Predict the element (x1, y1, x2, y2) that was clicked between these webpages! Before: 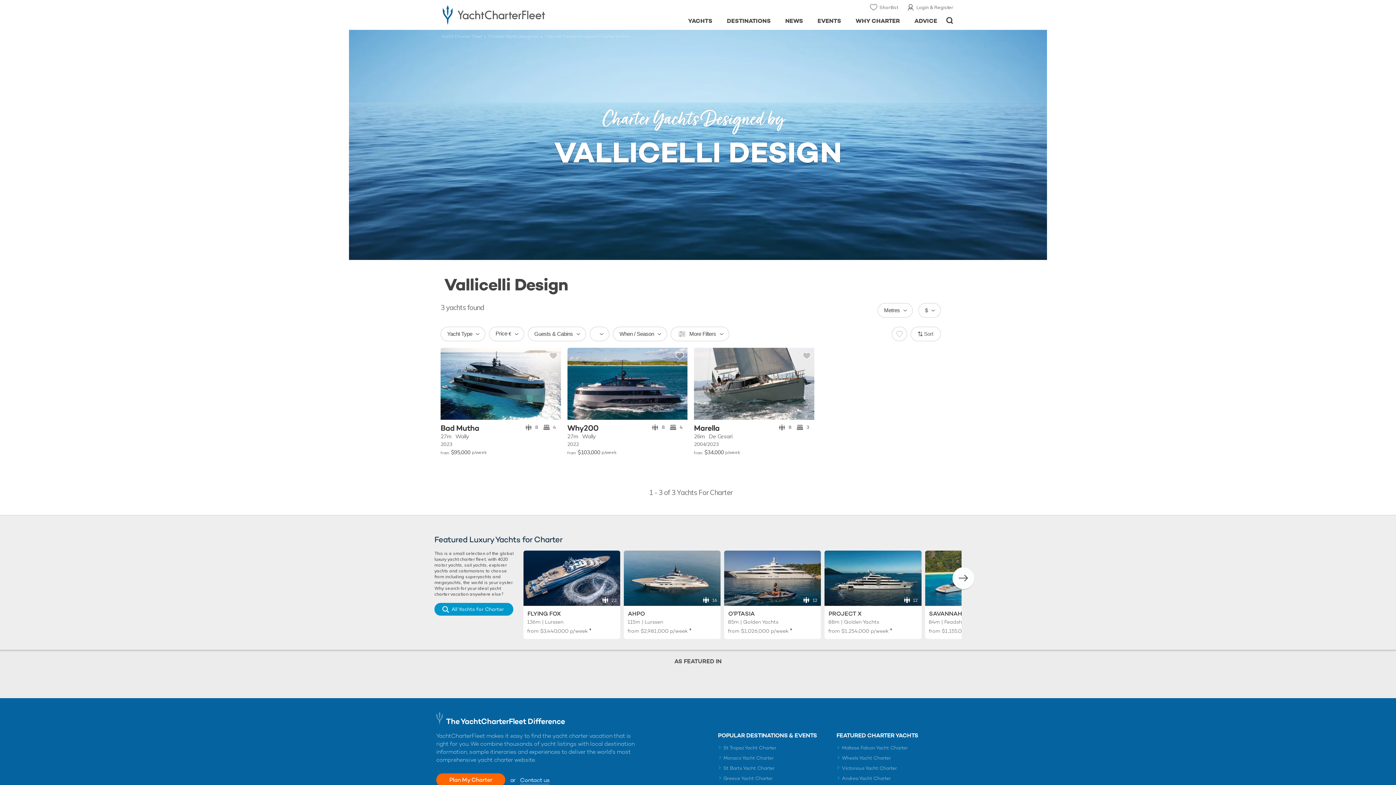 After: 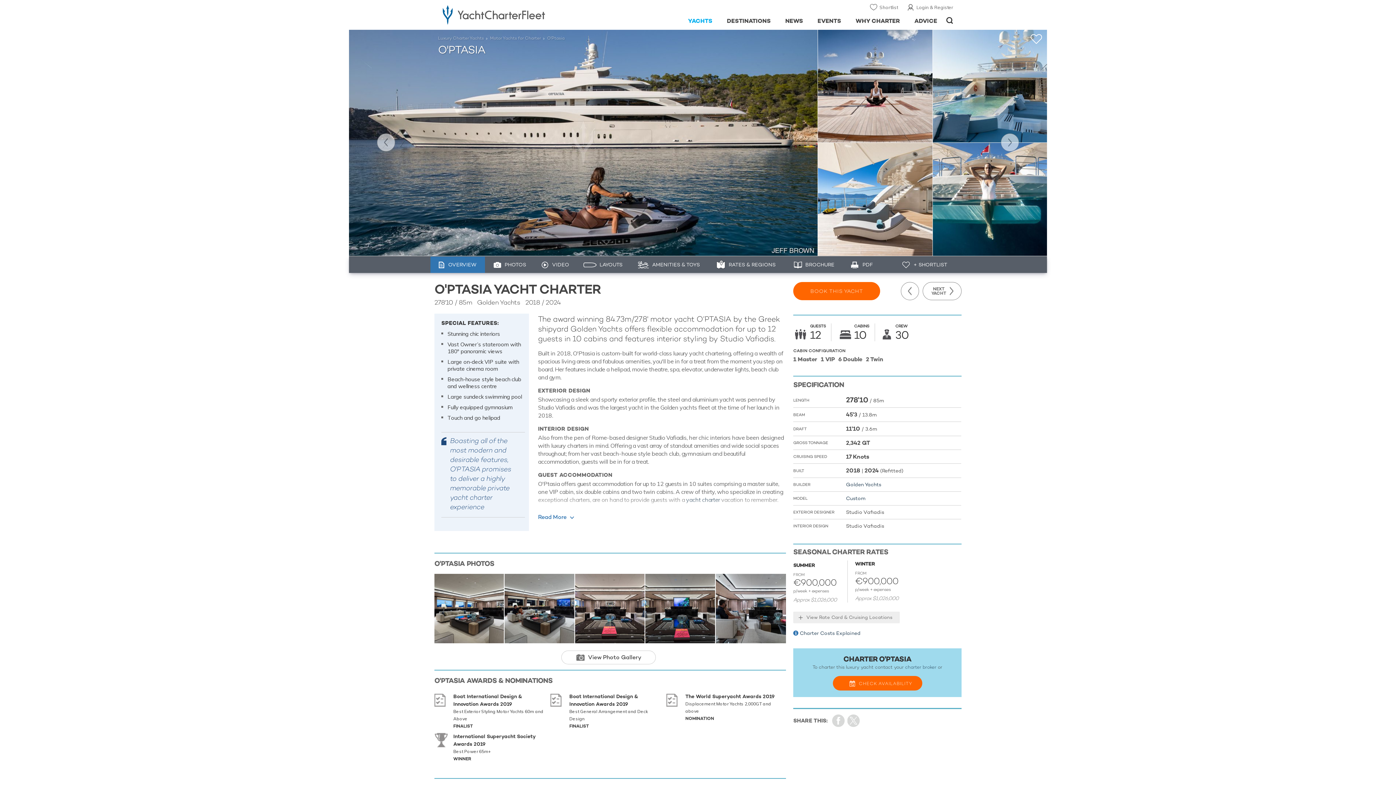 Action: label: 12 bbox: (724, 550, 821, 606)